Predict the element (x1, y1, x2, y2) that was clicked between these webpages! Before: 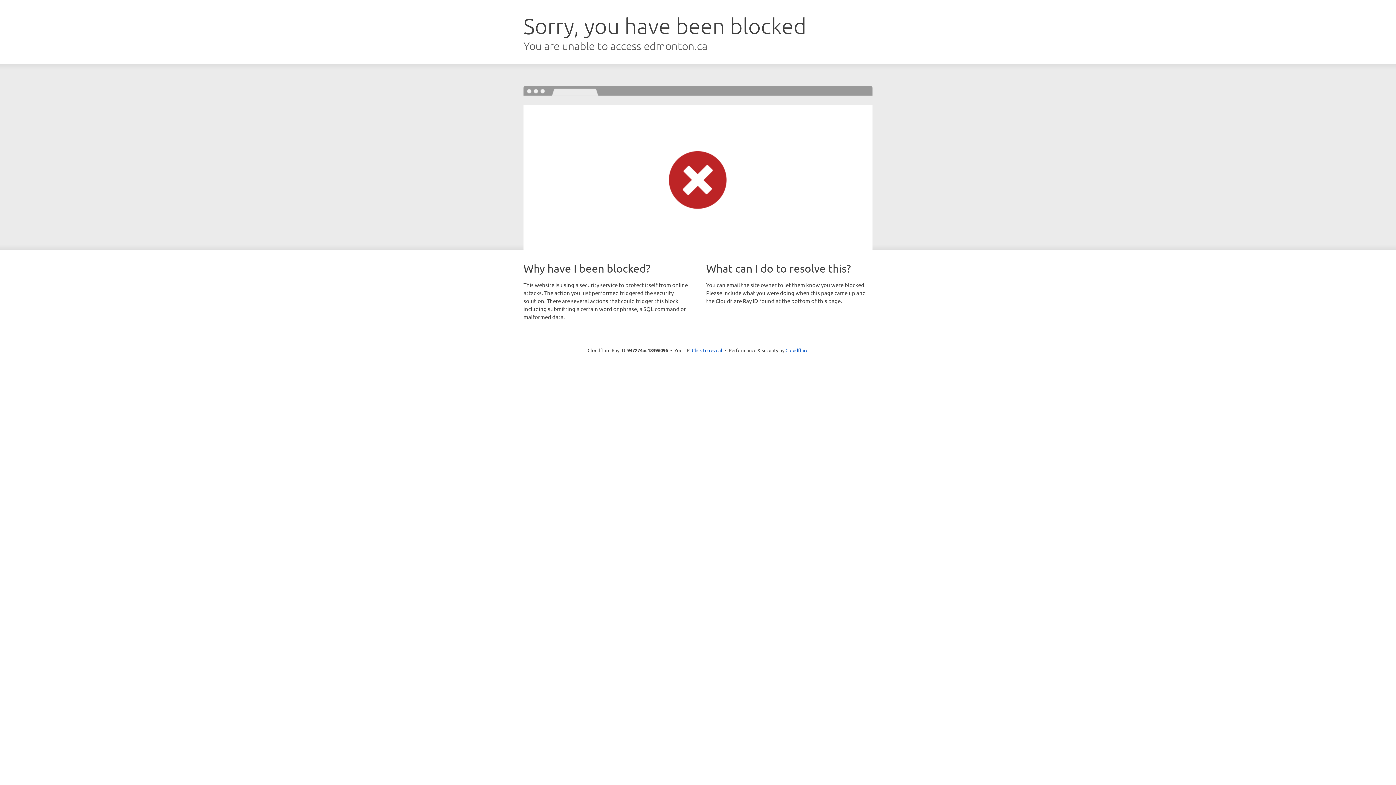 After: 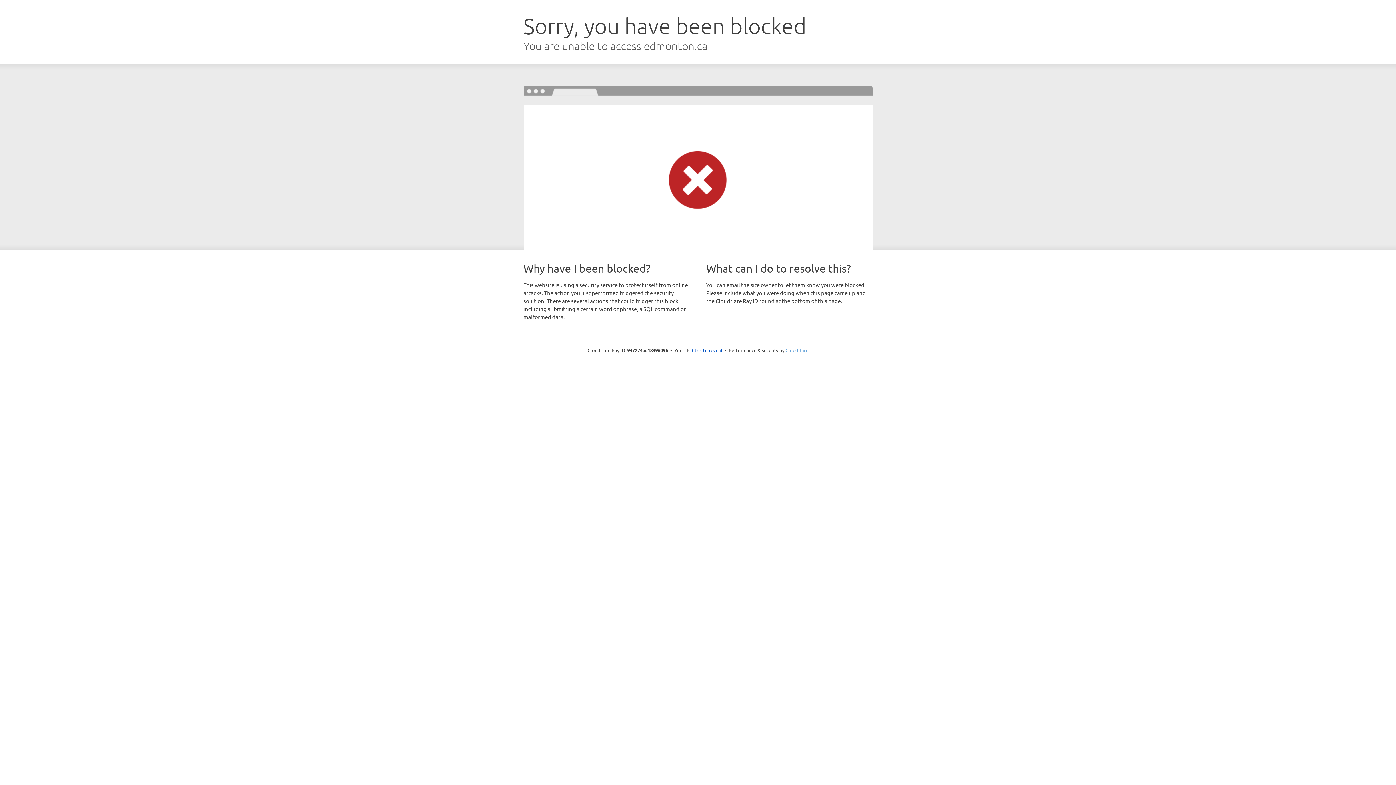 Action: bbox: (785, 347, 808, 353) label: Cloudflare